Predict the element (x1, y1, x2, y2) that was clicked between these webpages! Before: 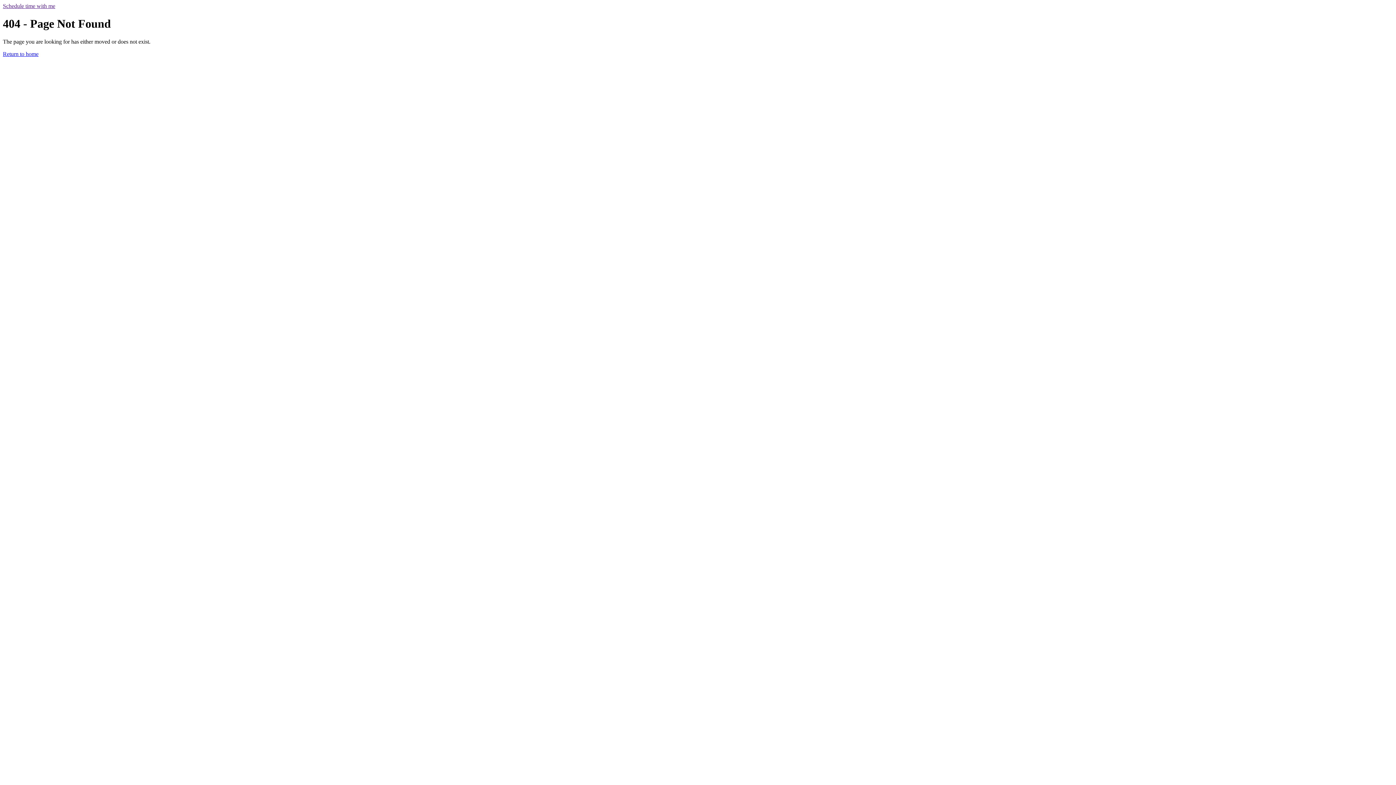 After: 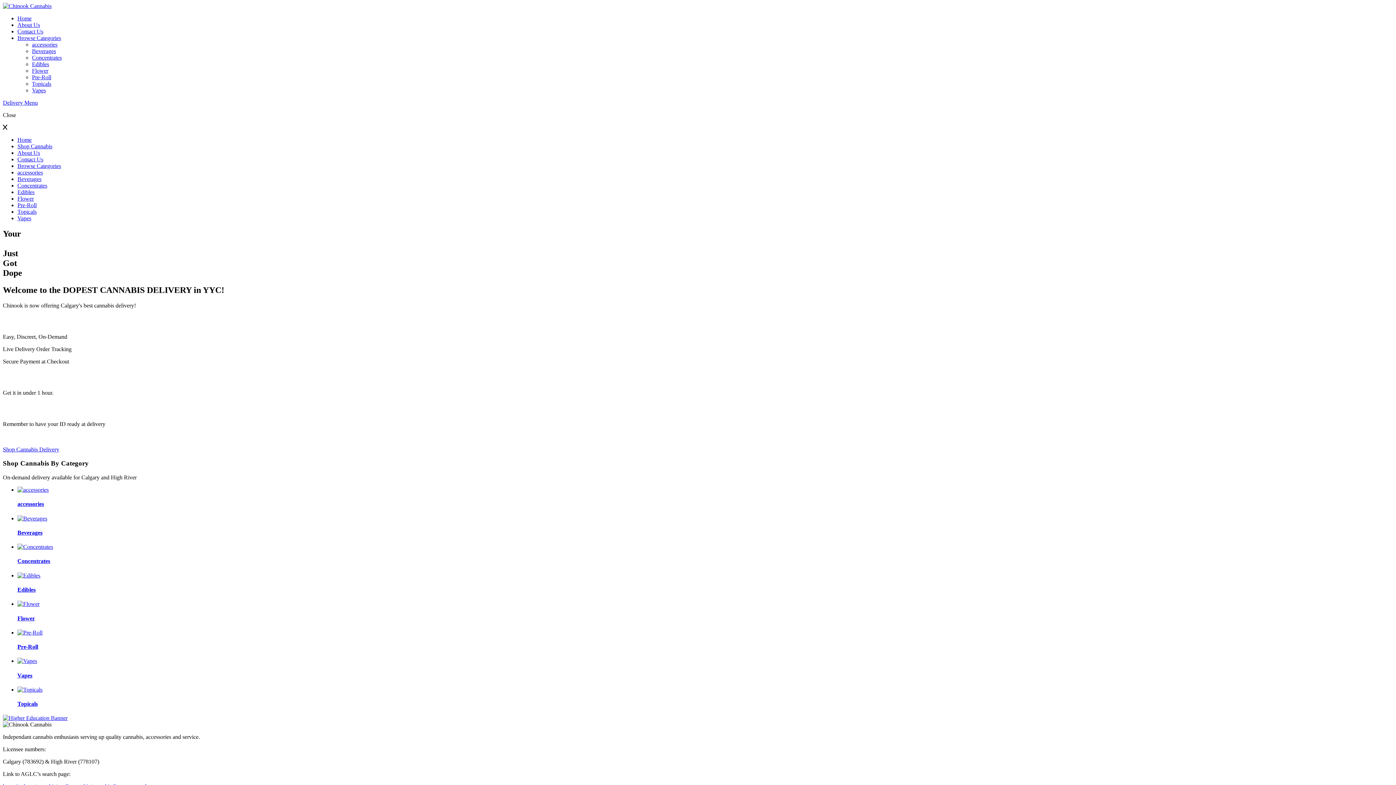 Action: bbox: (2, 50, 38, 57) label: Return to home